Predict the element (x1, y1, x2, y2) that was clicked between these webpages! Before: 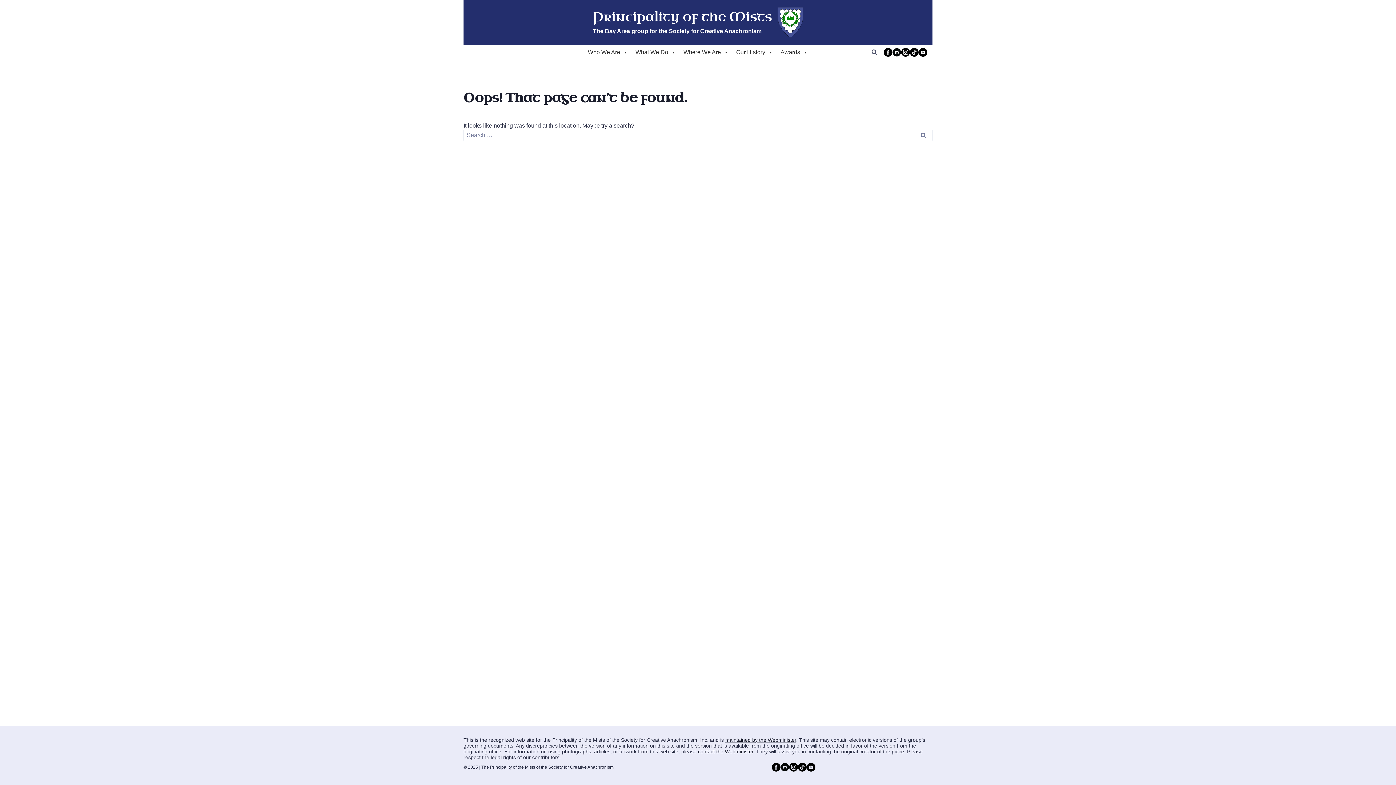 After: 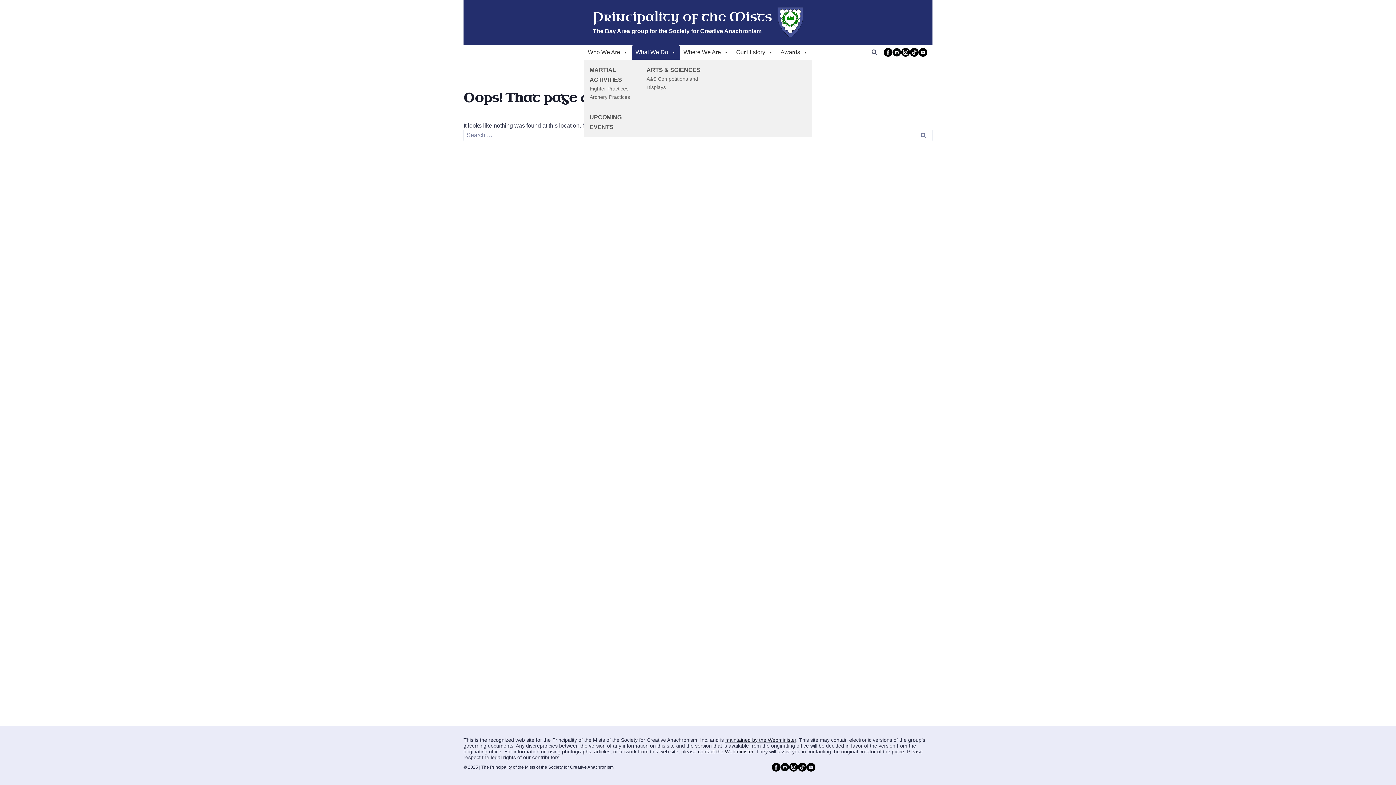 Action: bbox: (632, 44, 680, 59) label: What We Do